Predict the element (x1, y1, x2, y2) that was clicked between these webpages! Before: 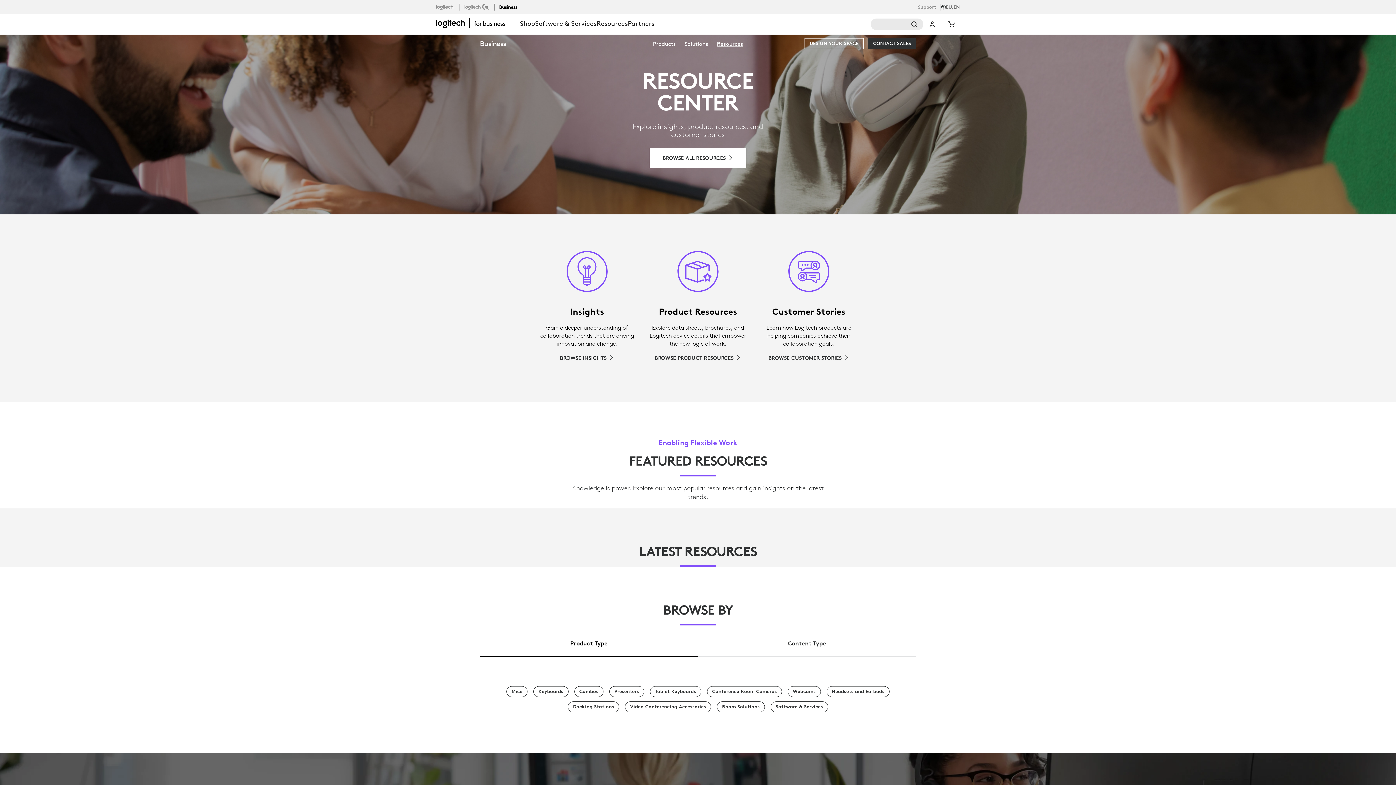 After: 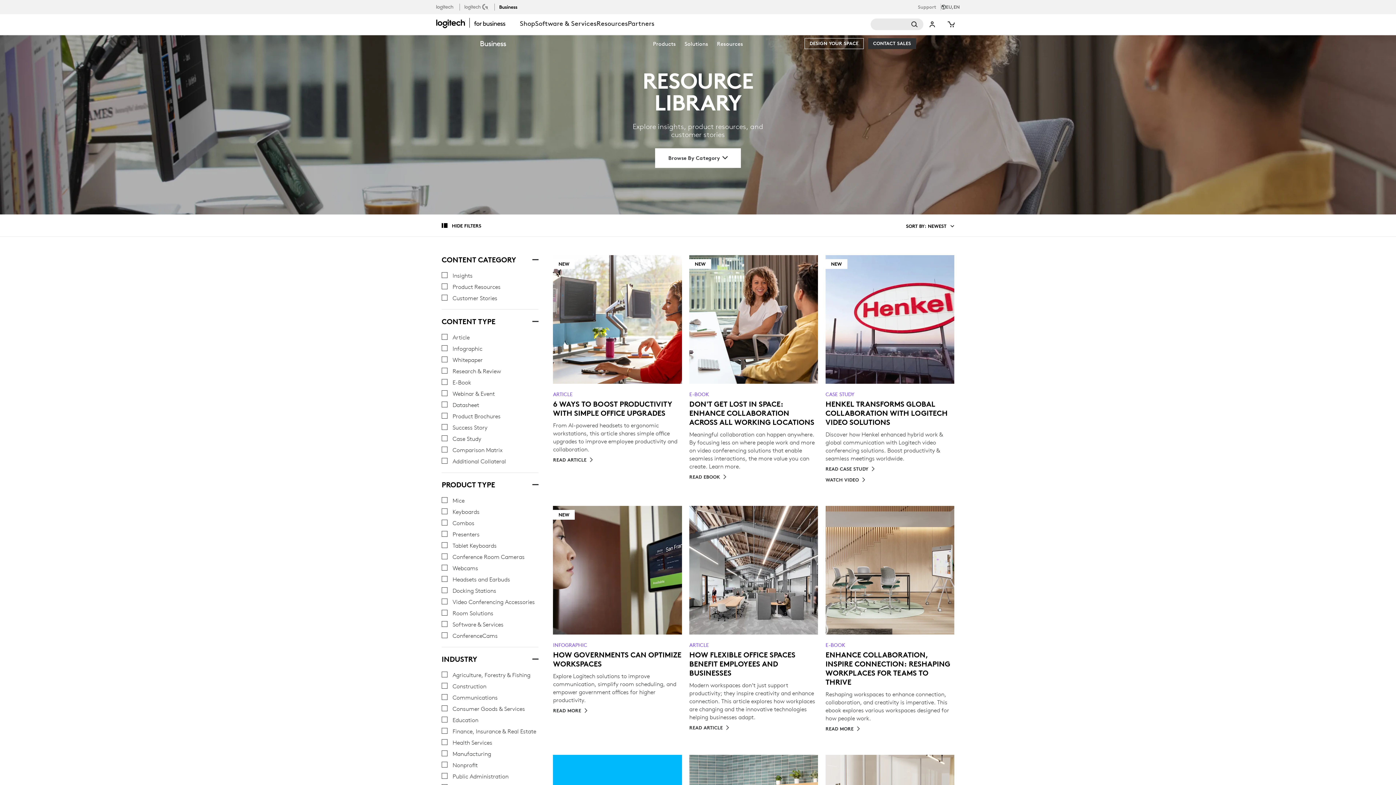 Action: bbox: (506, 686, 527, 697) label: Mice